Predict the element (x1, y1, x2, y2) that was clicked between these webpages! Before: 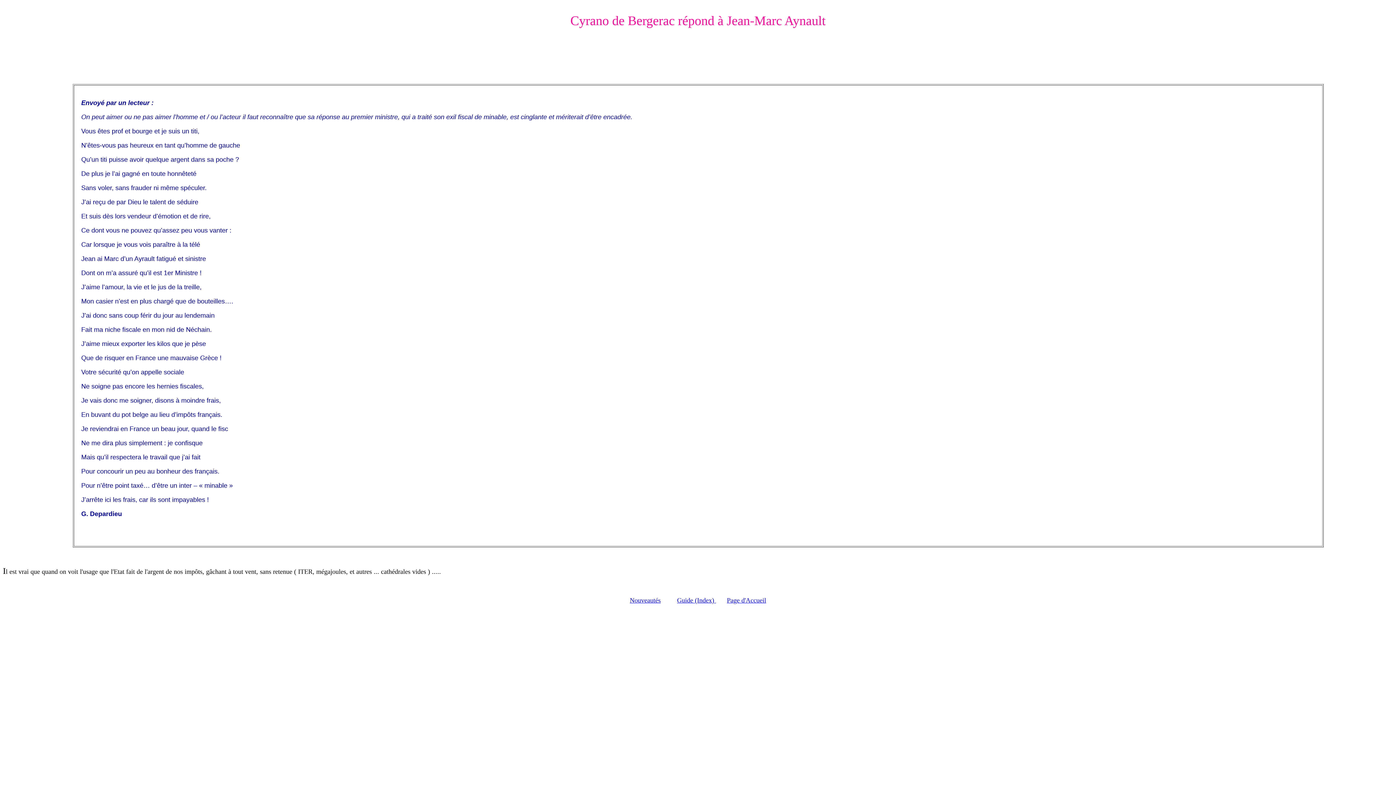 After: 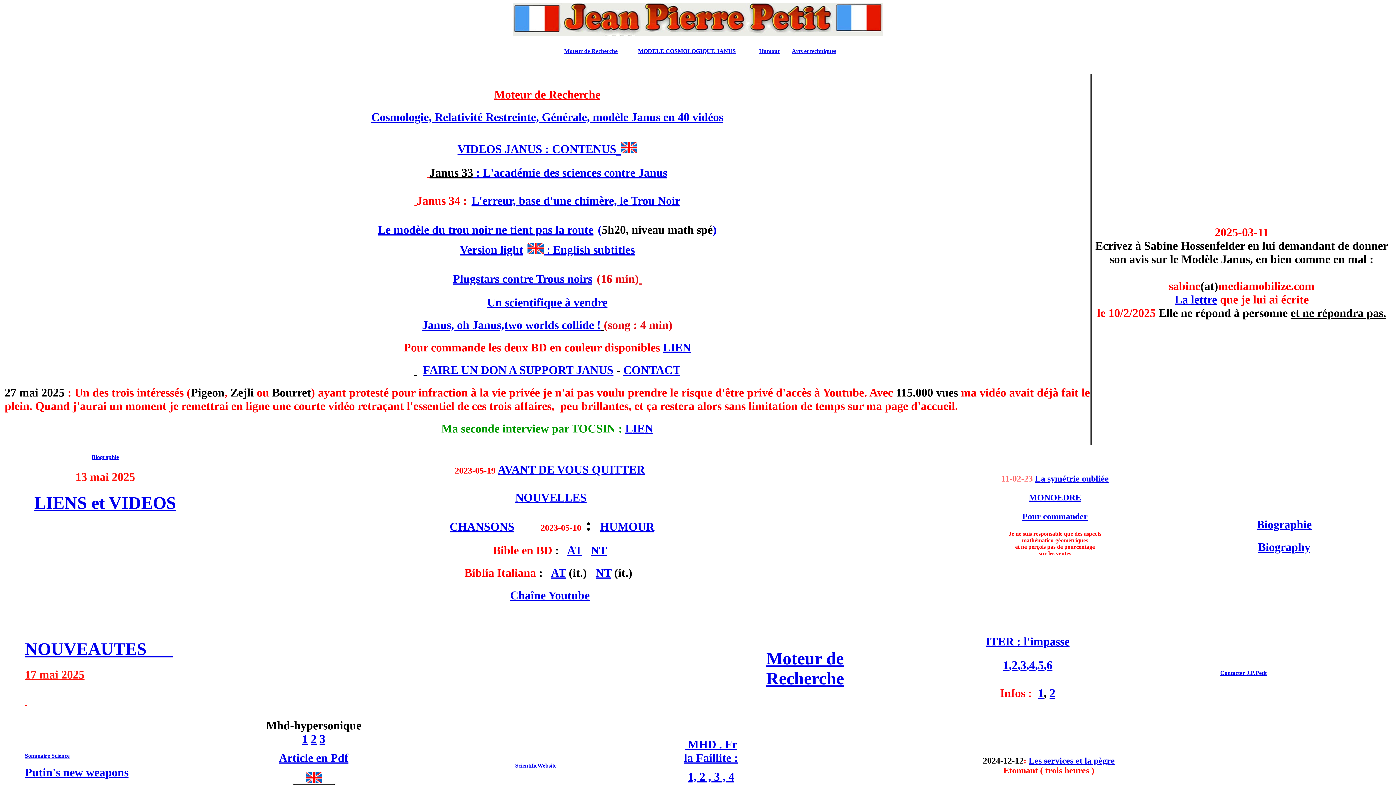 Action: label: Page d'Accueil bbox: (727, 597, 766, 604)